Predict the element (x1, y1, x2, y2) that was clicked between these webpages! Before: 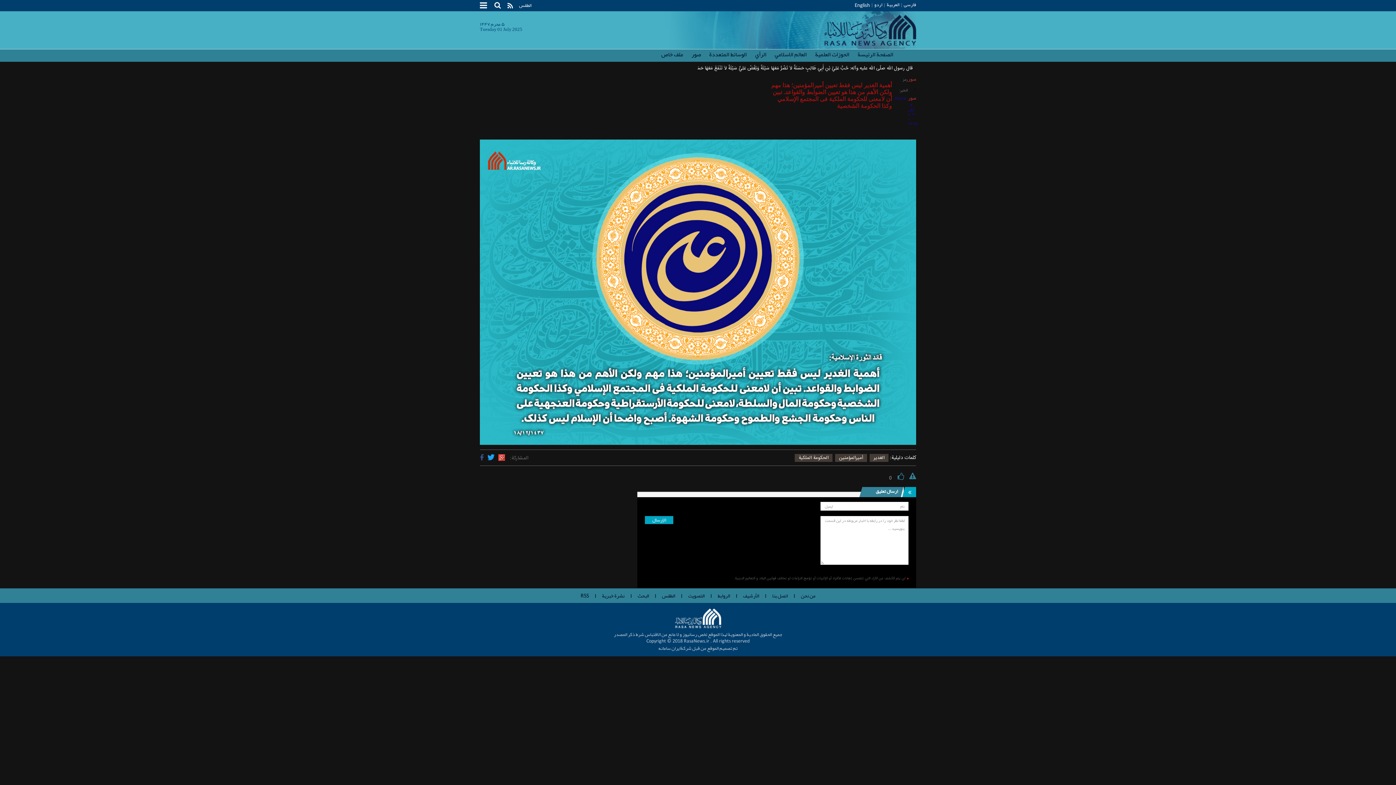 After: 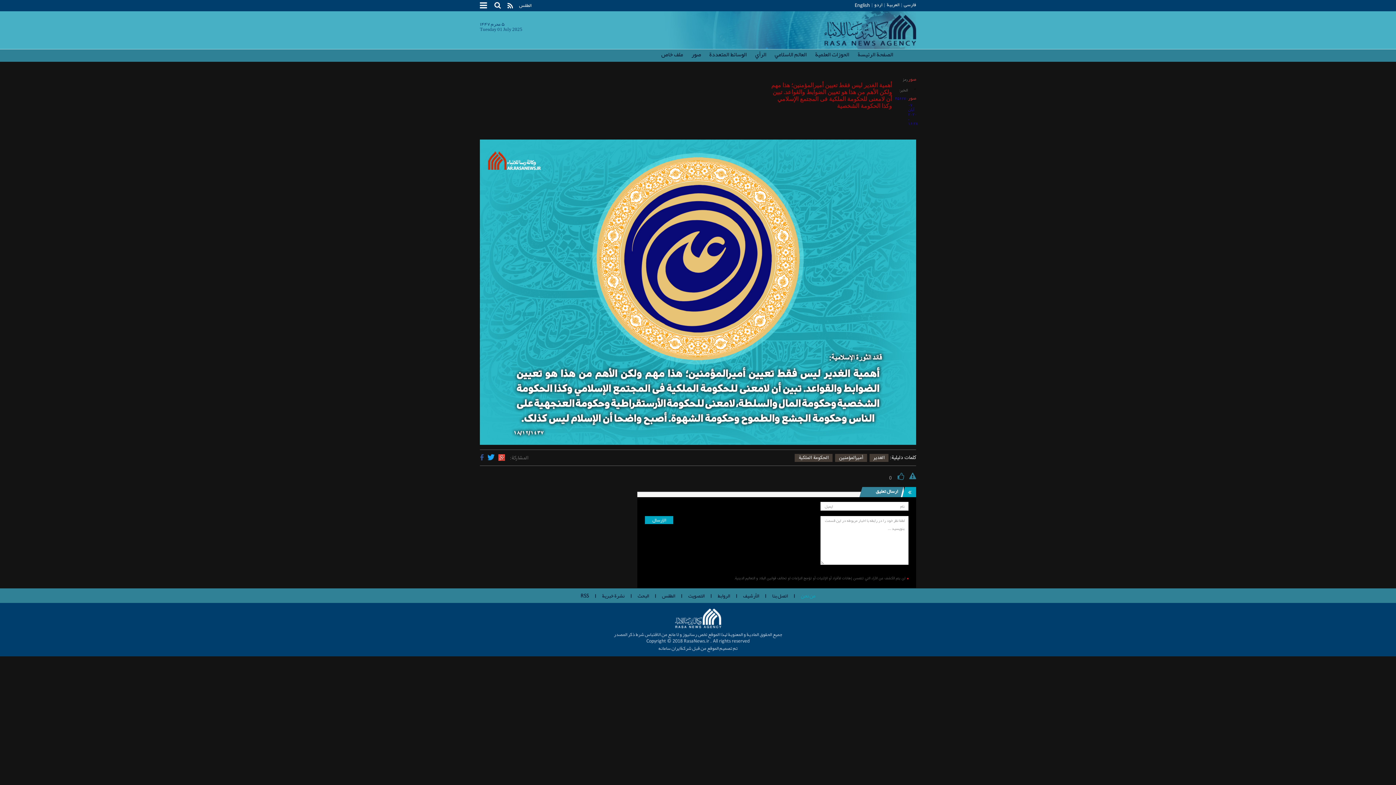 Action: bbox: (801, 590, 815, 601) label: من نحن